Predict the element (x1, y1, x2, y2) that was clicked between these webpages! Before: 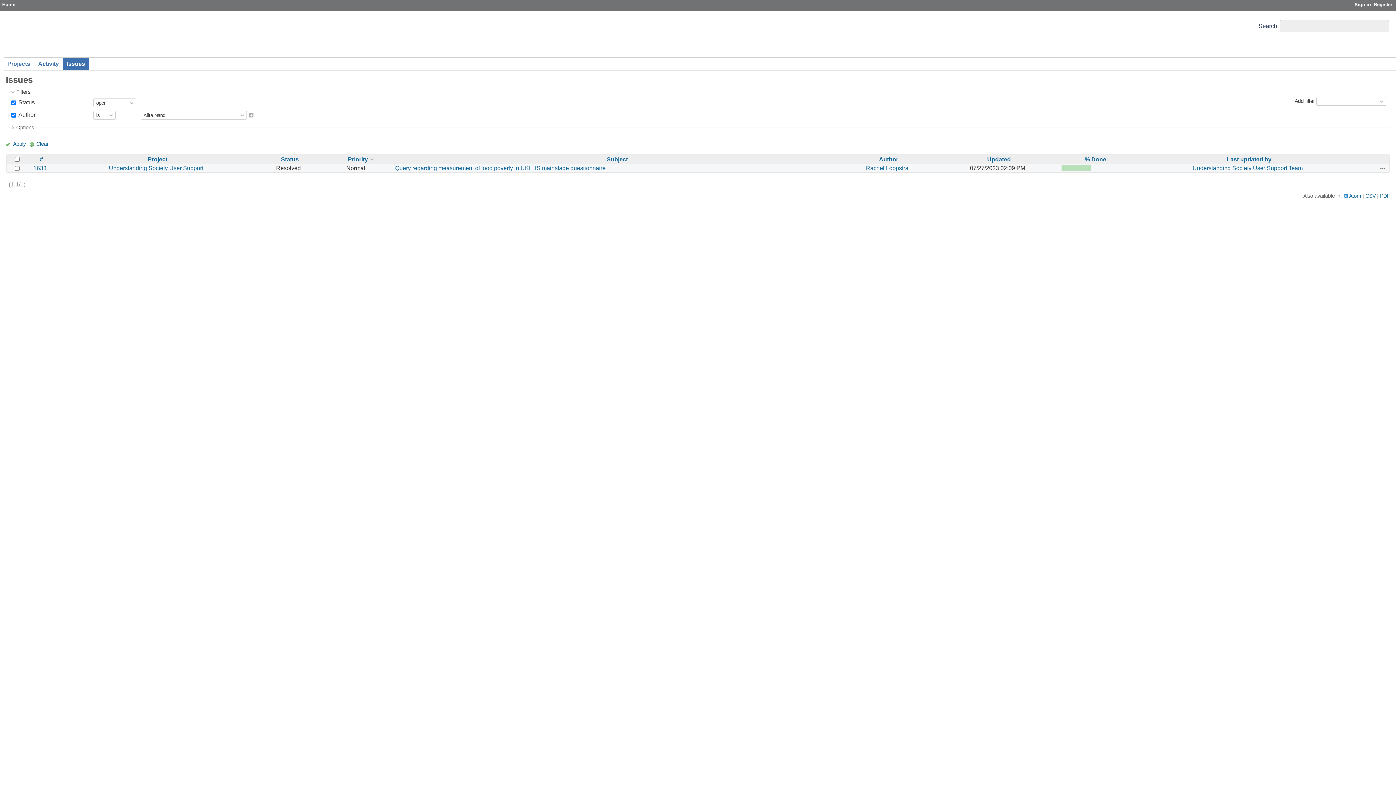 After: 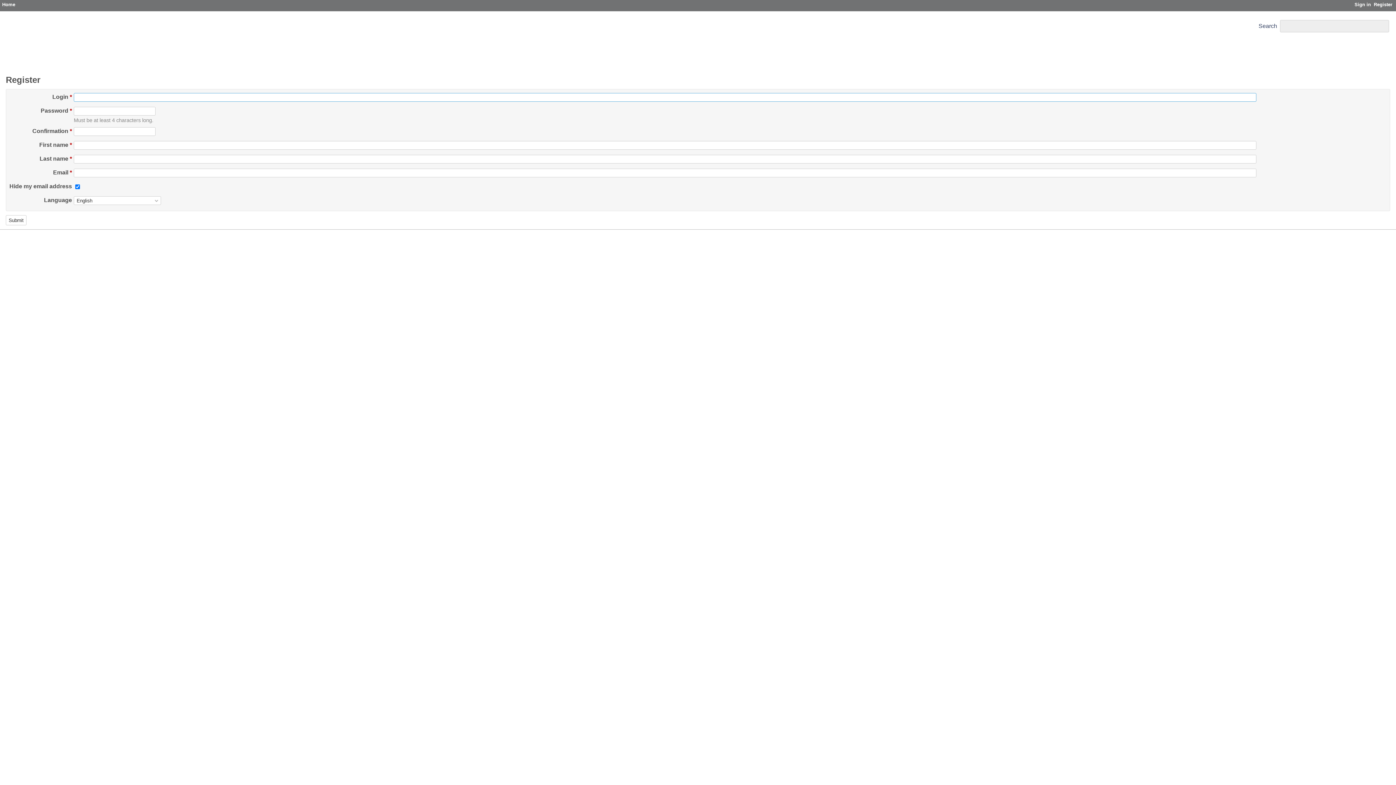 Action: label: Register bbox: (1374, 1, 1392, 7)